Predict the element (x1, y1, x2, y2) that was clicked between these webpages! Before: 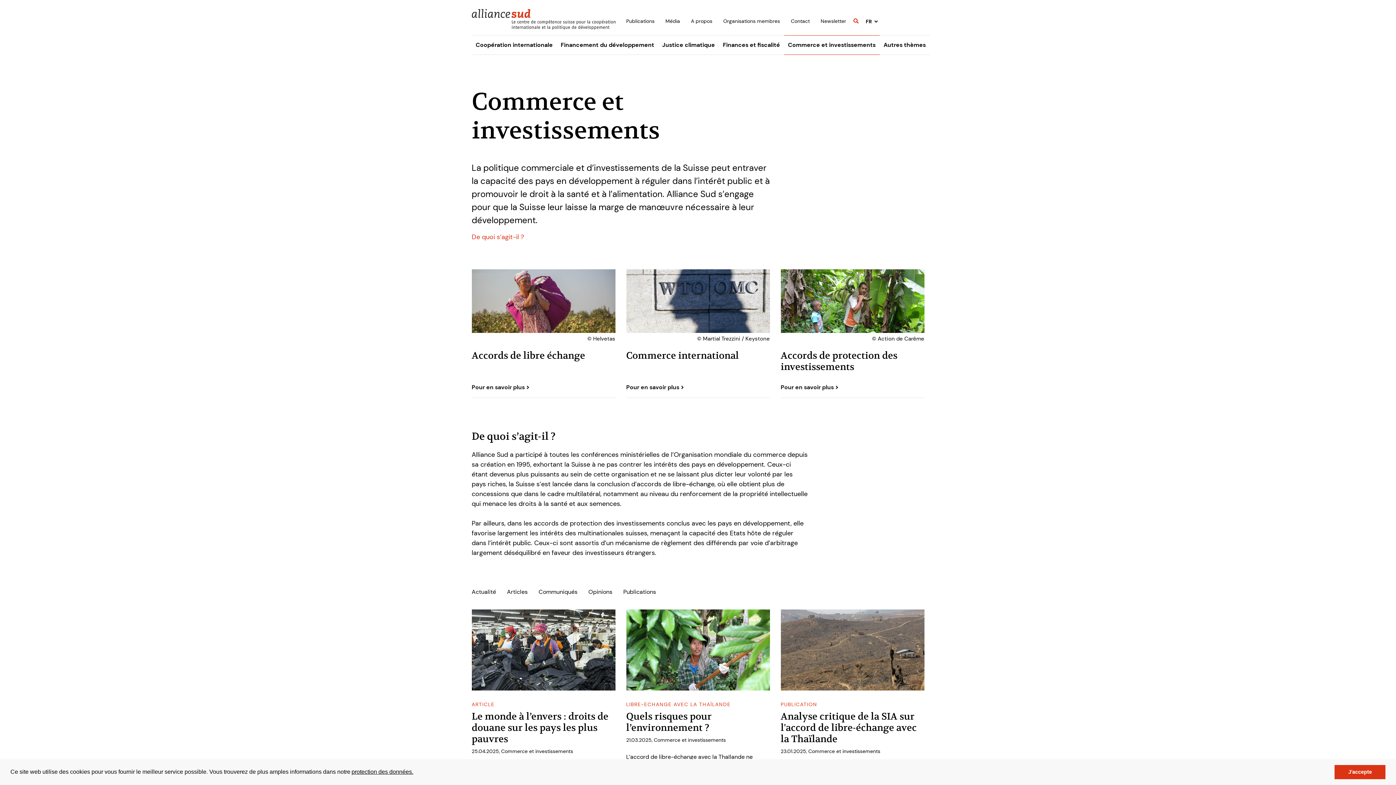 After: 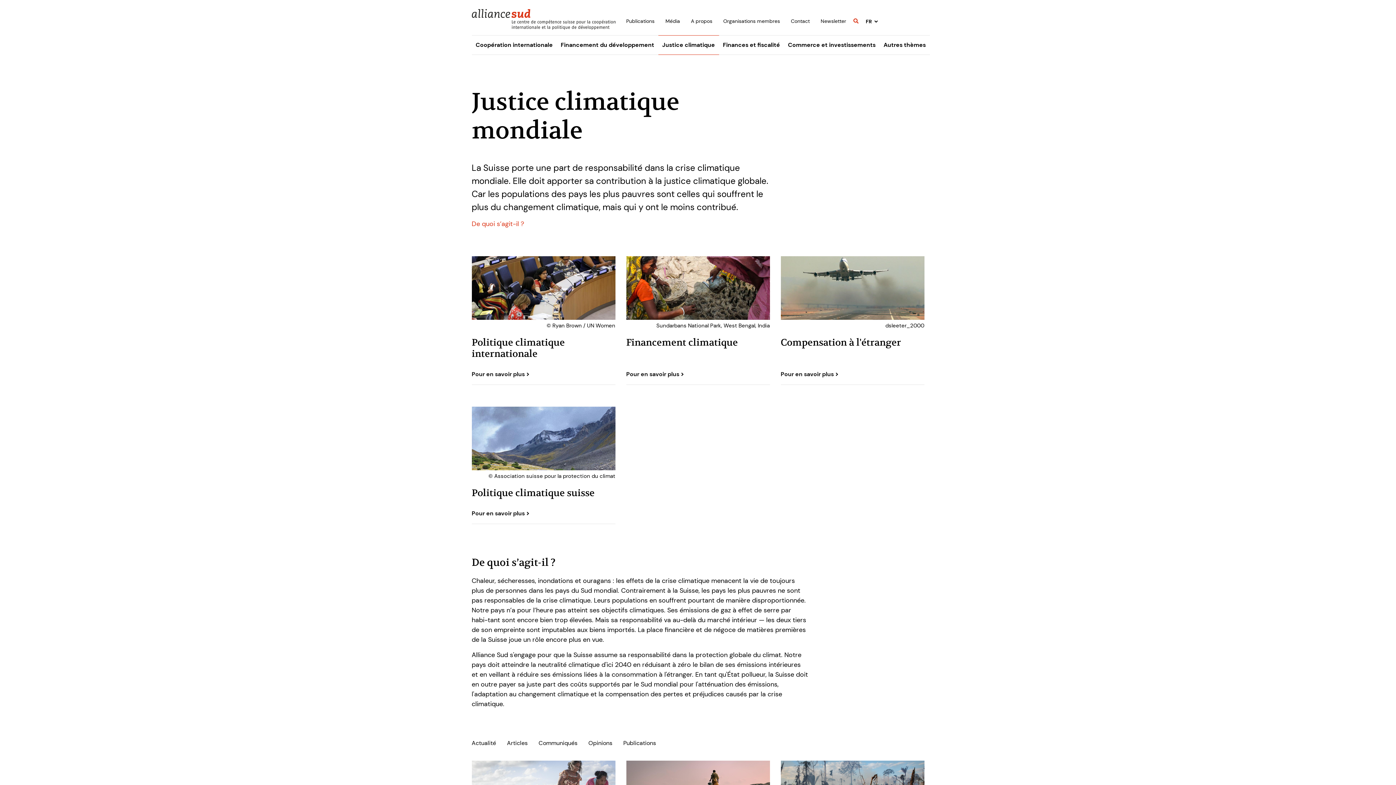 Action: bbox: (658, 35, 719, 55) label: Justice climatique